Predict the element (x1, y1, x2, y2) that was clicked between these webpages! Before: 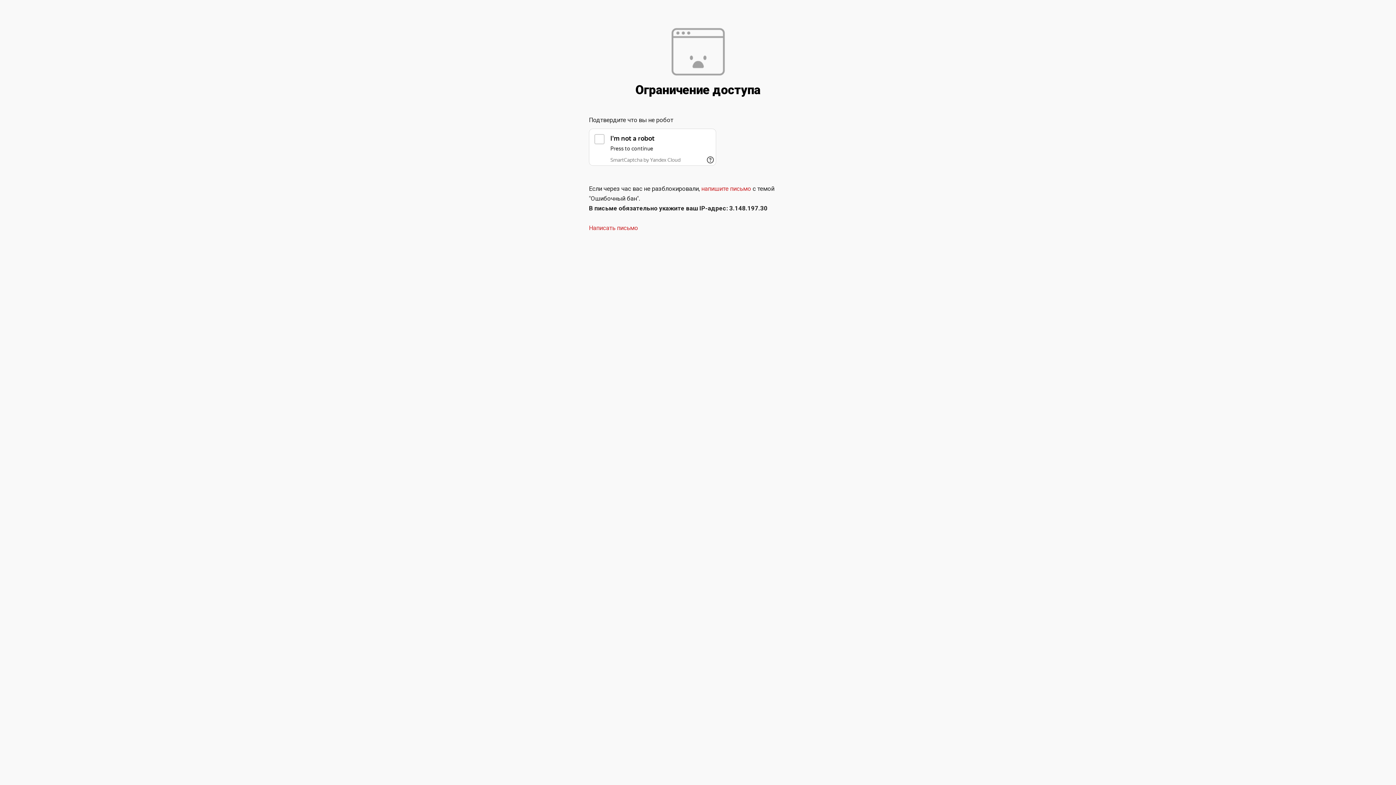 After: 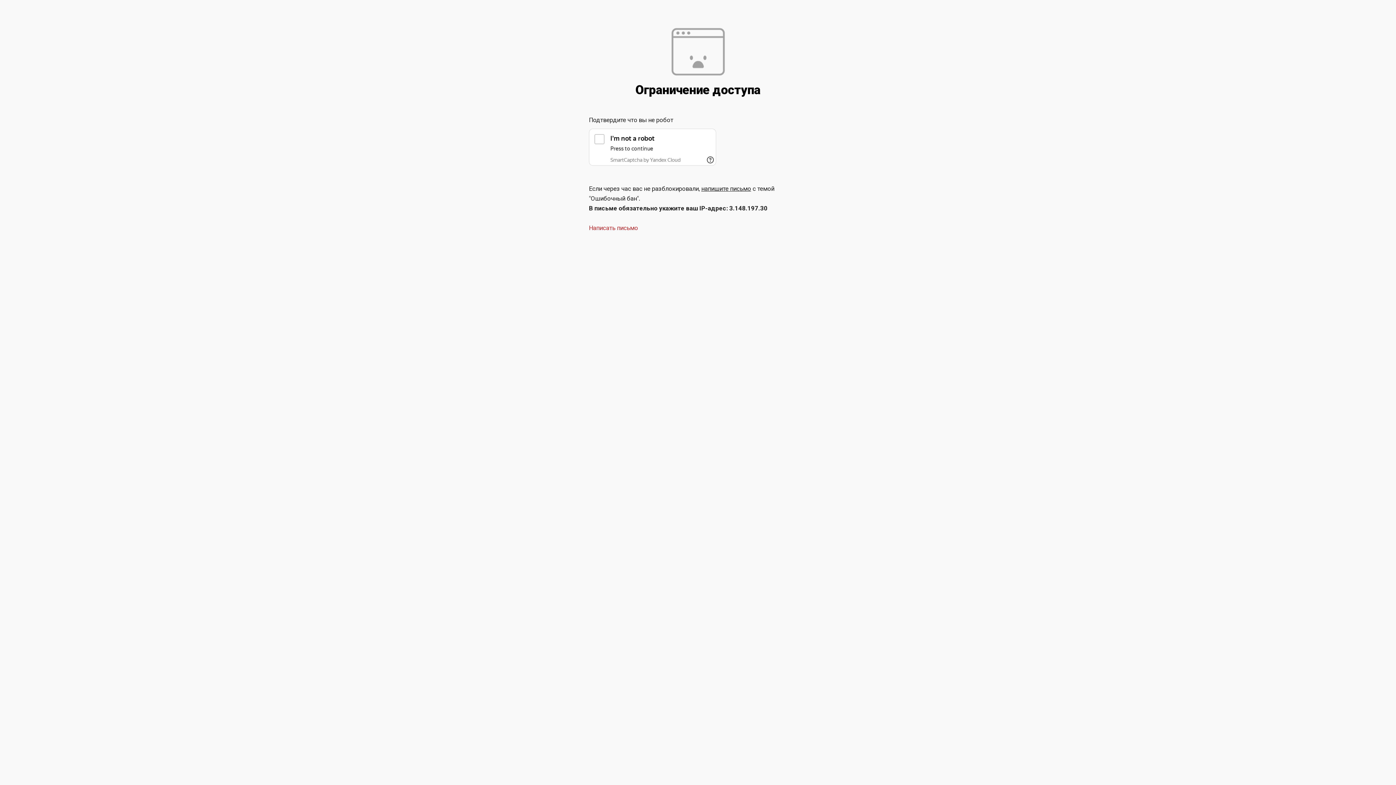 Action: label: напишите письмо bbox: (701, 185, 751, 192)